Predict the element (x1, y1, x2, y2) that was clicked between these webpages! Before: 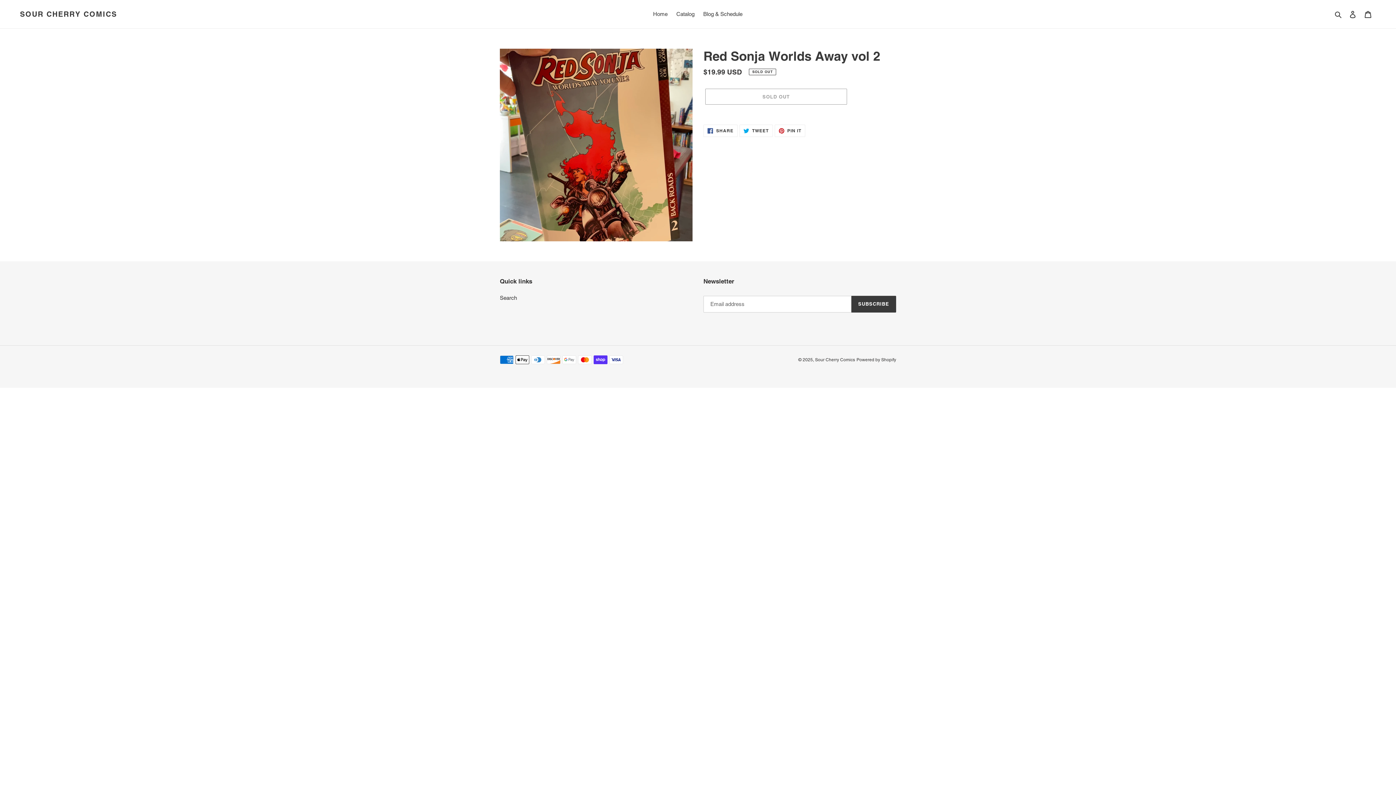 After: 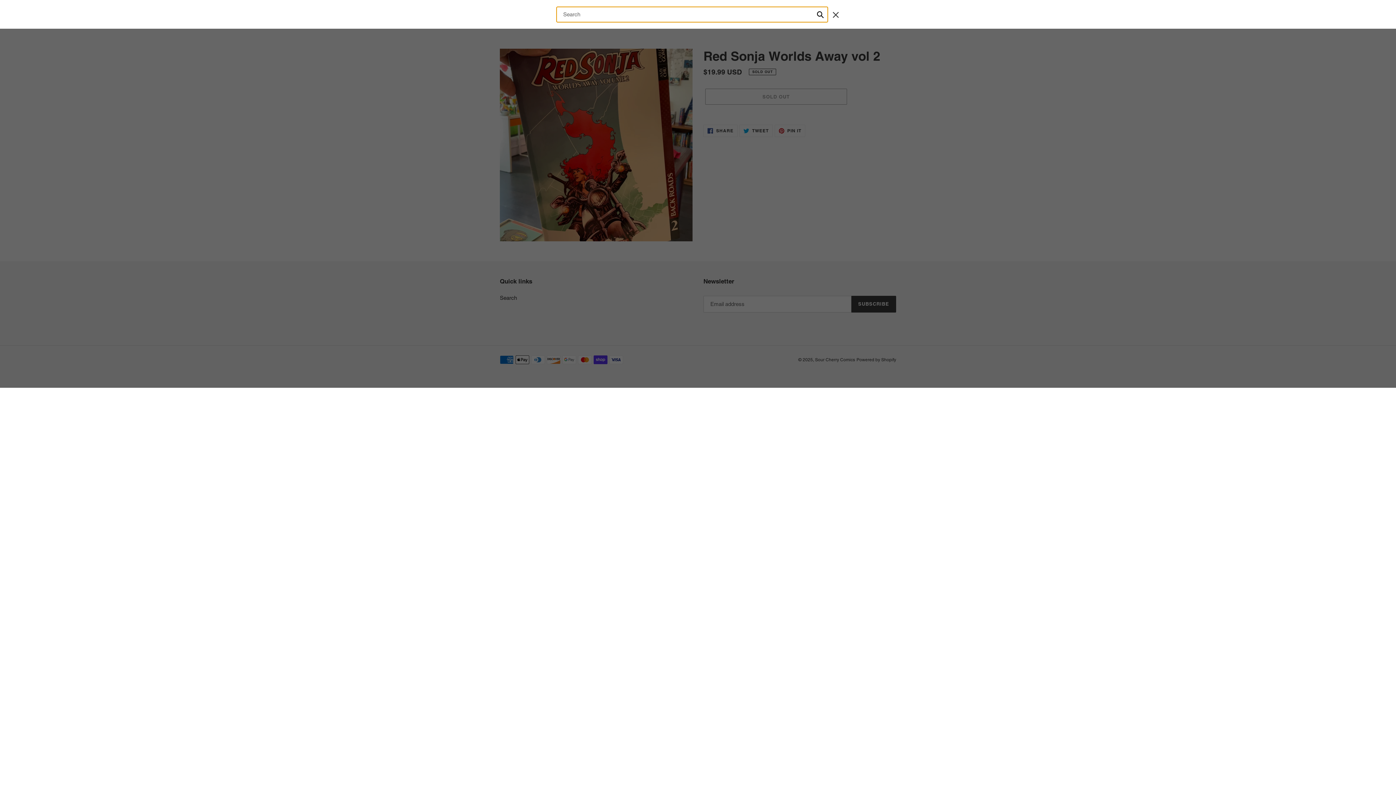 Action: bbox: (1332, 9, 1345, 18) label: Search